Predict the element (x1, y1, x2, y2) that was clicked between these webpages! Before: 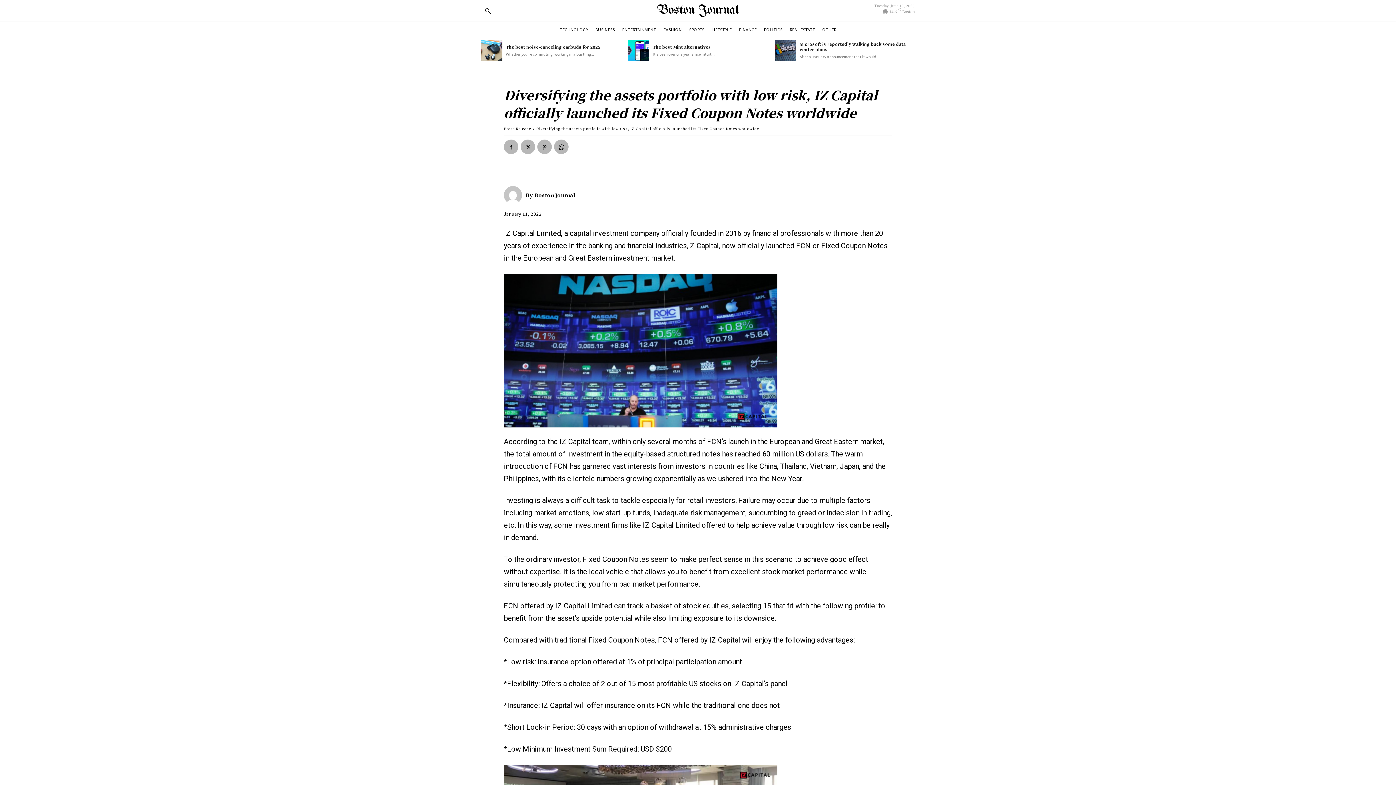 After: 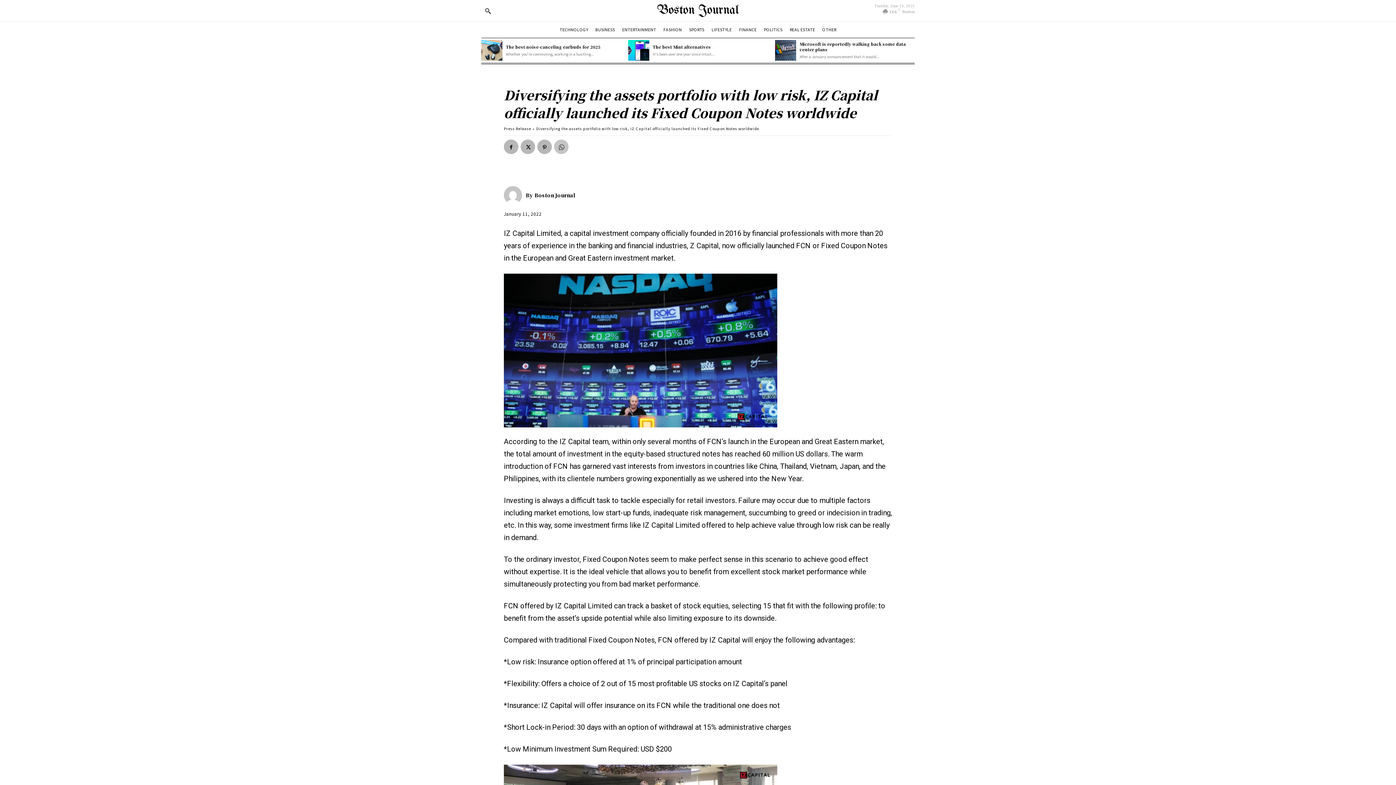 Action: bbox: (554, 139, 568, 154)